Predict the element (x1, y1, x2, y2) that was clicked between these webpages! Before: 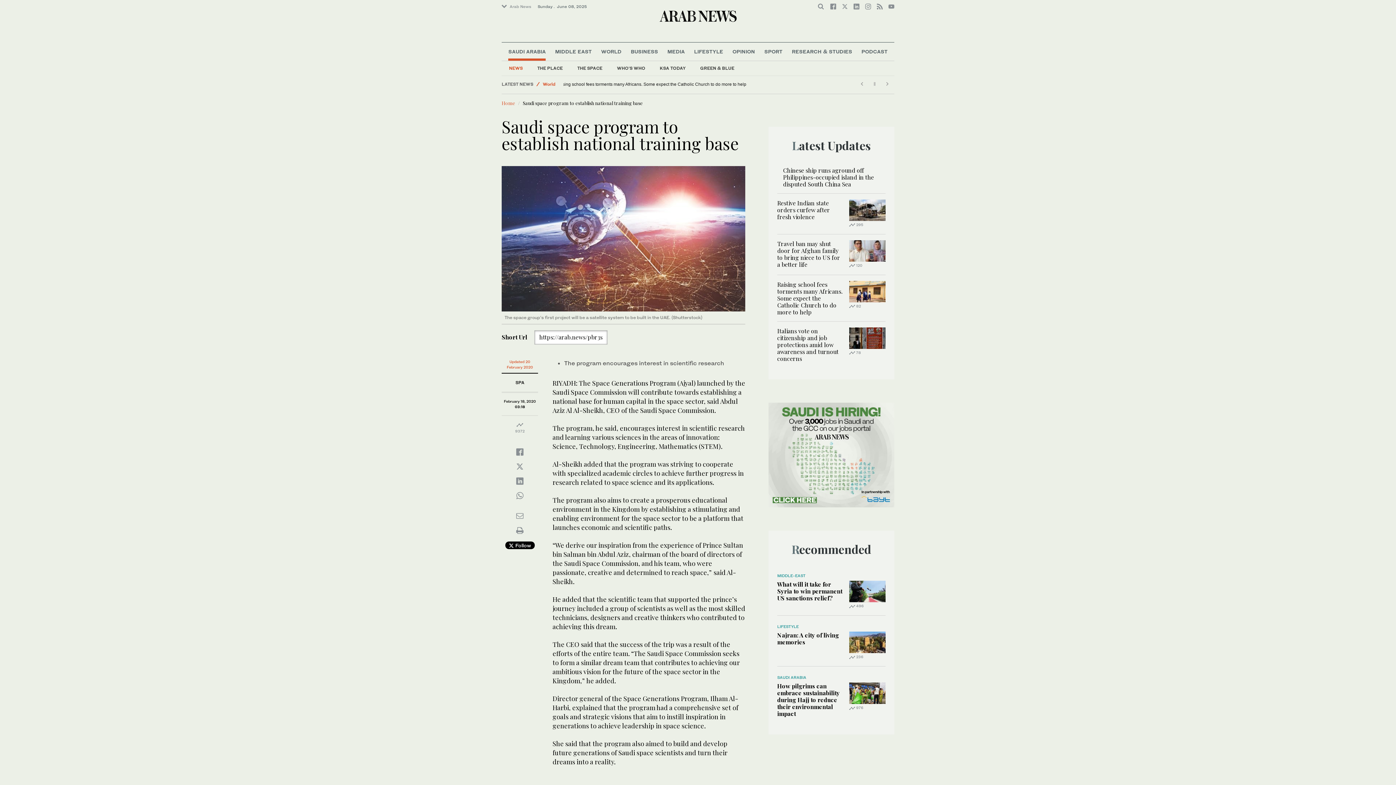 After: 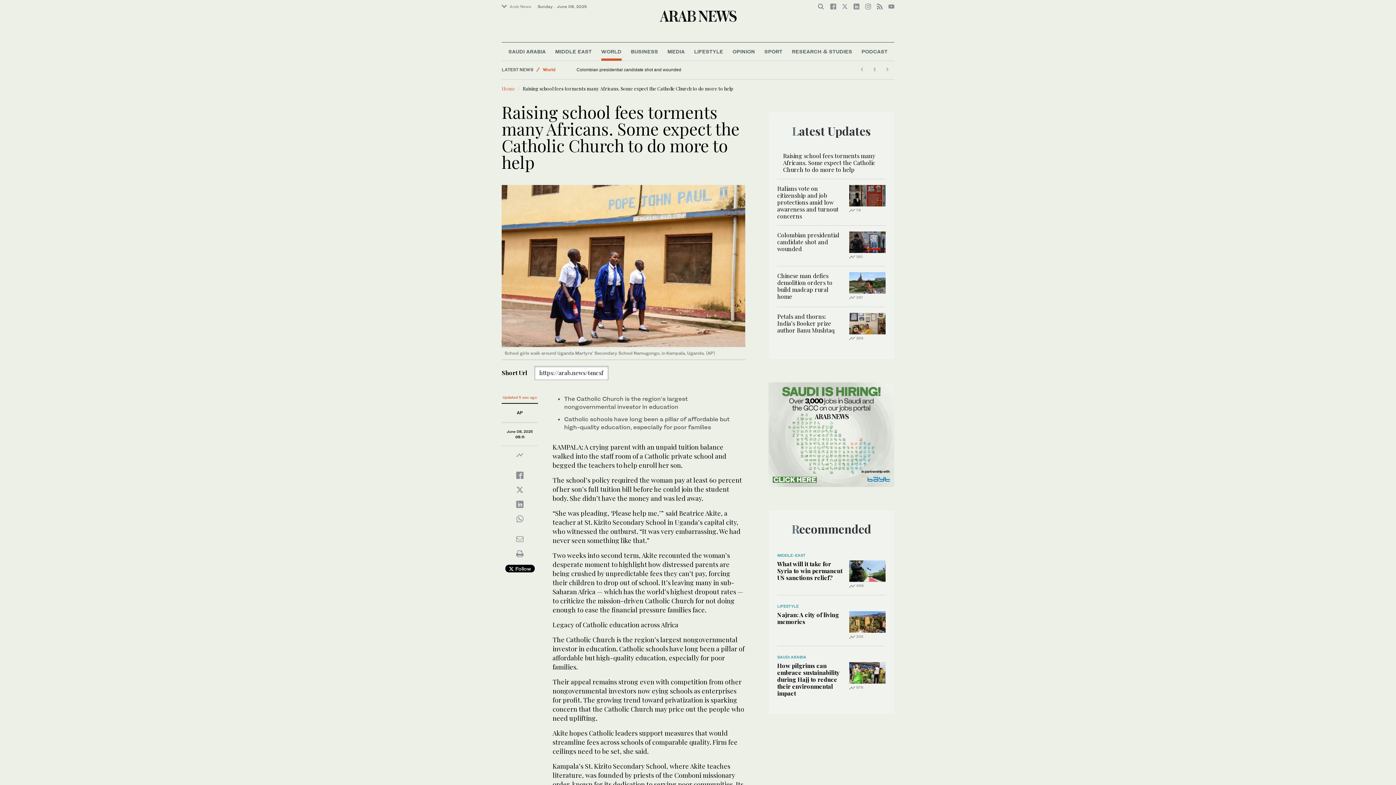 Action: bbox: (777, 280, 842, 315) label: Raising school fees torments many Africans. Some expect the Catholic Church to do more to help